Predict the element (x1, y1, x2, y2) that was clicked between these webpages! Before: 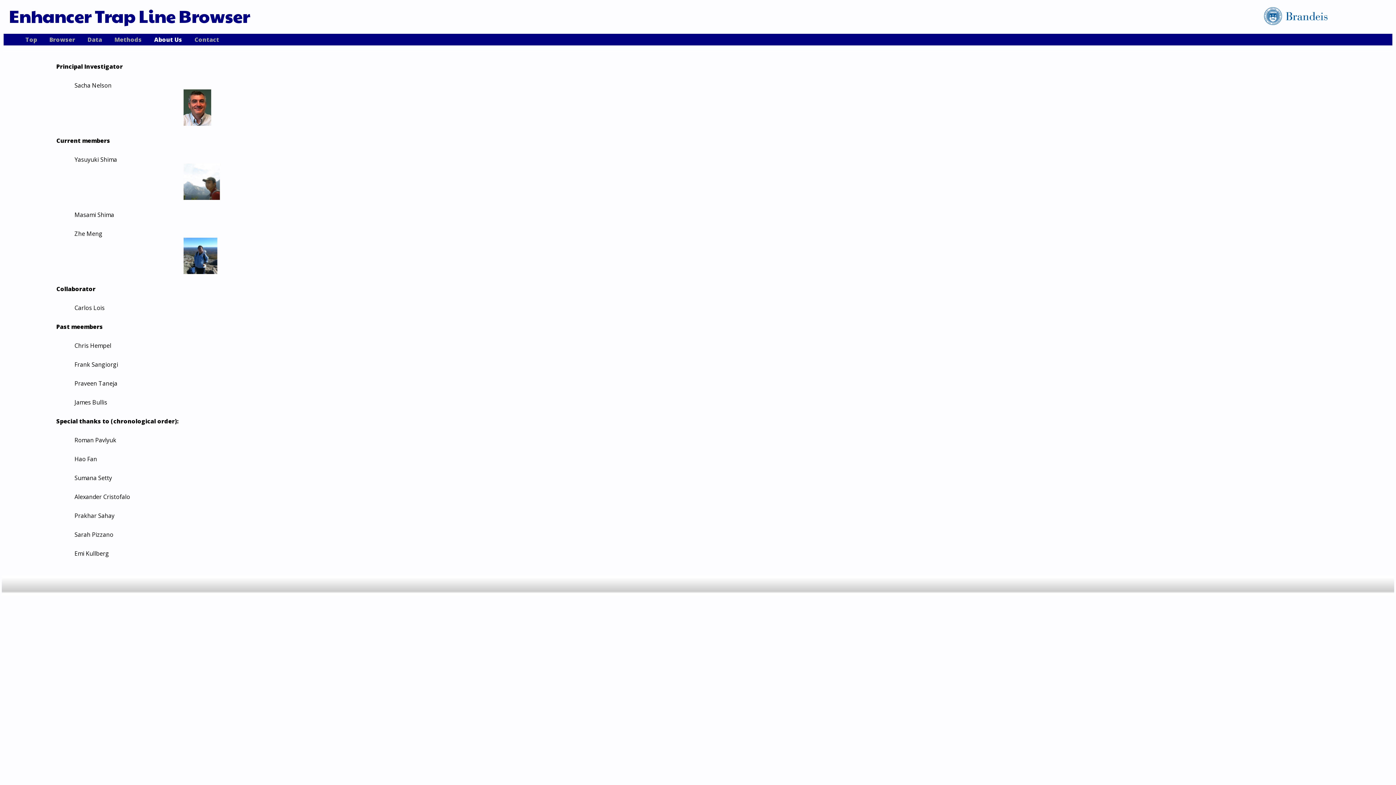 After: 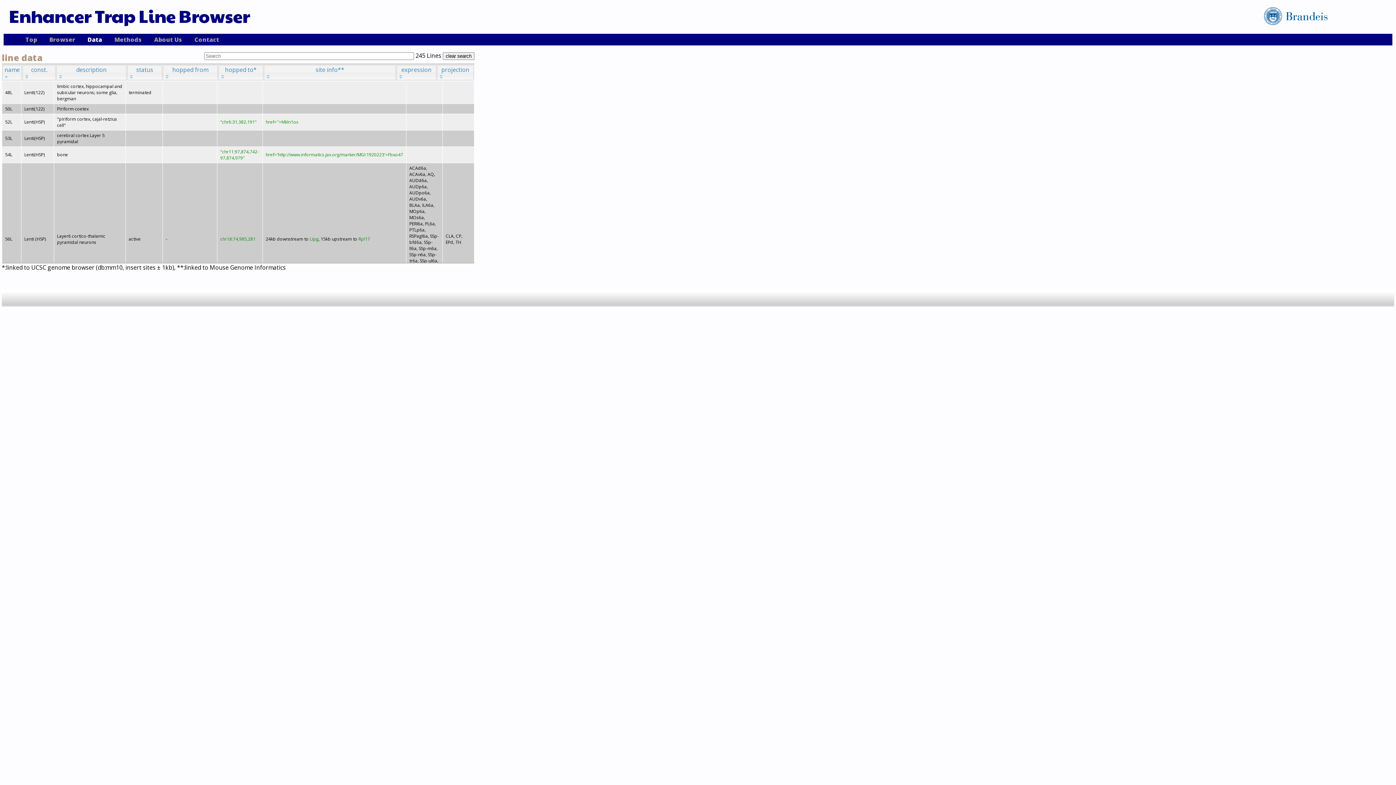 Action: bbox: (87, 35, 102, 43) label: Data